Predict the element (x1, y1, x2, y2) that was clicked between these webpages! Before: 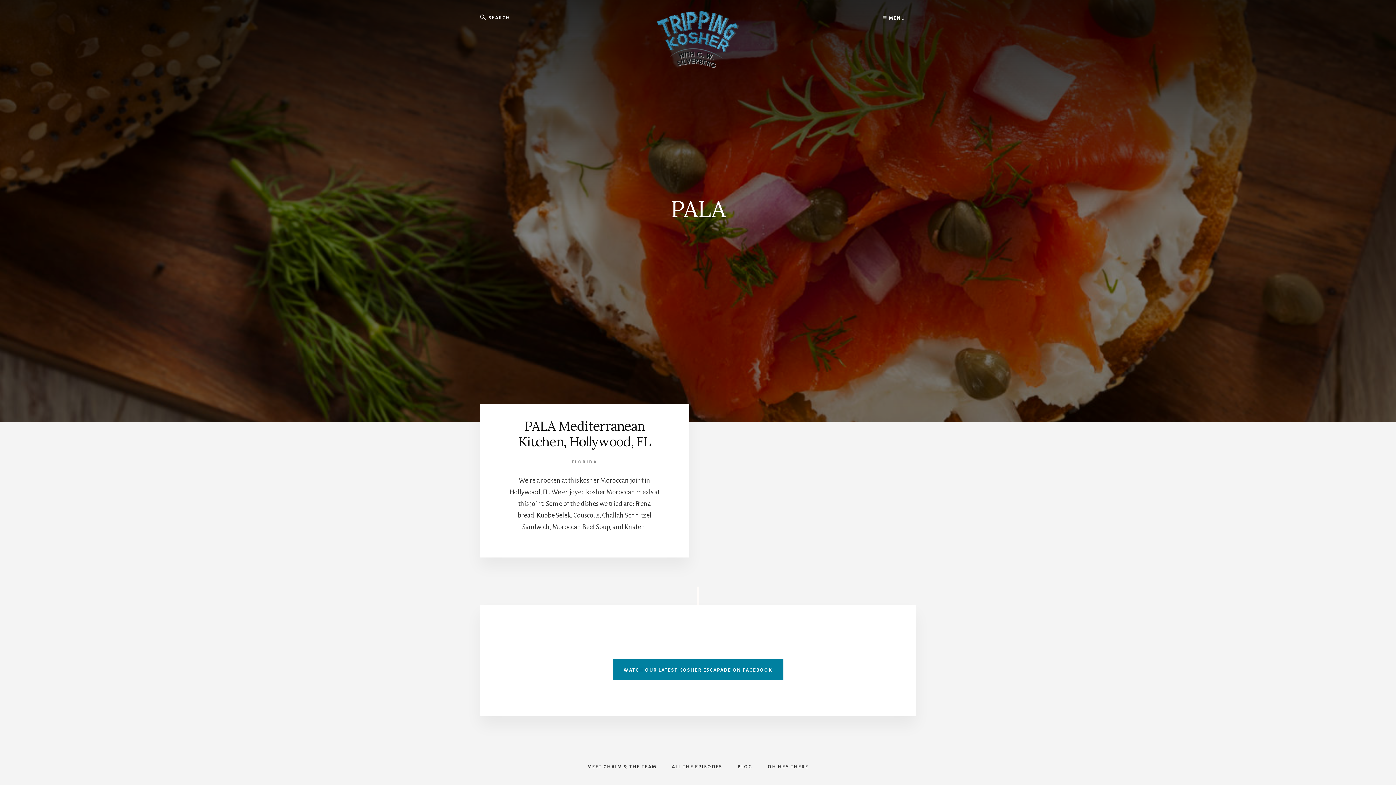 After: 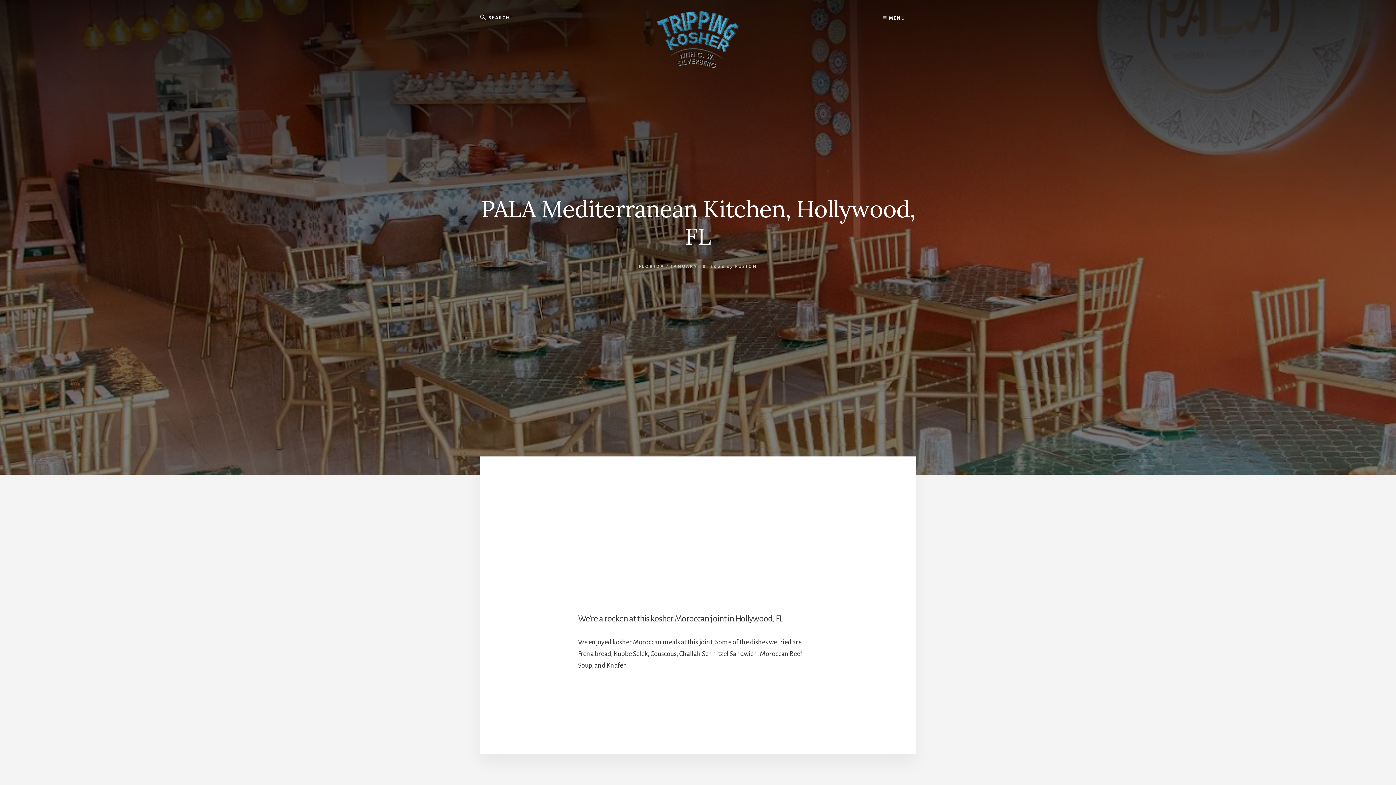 Action: label: PALA Mediterranean Kitchen, Hollywood, FL bbox: (518, 417, 650, 450)